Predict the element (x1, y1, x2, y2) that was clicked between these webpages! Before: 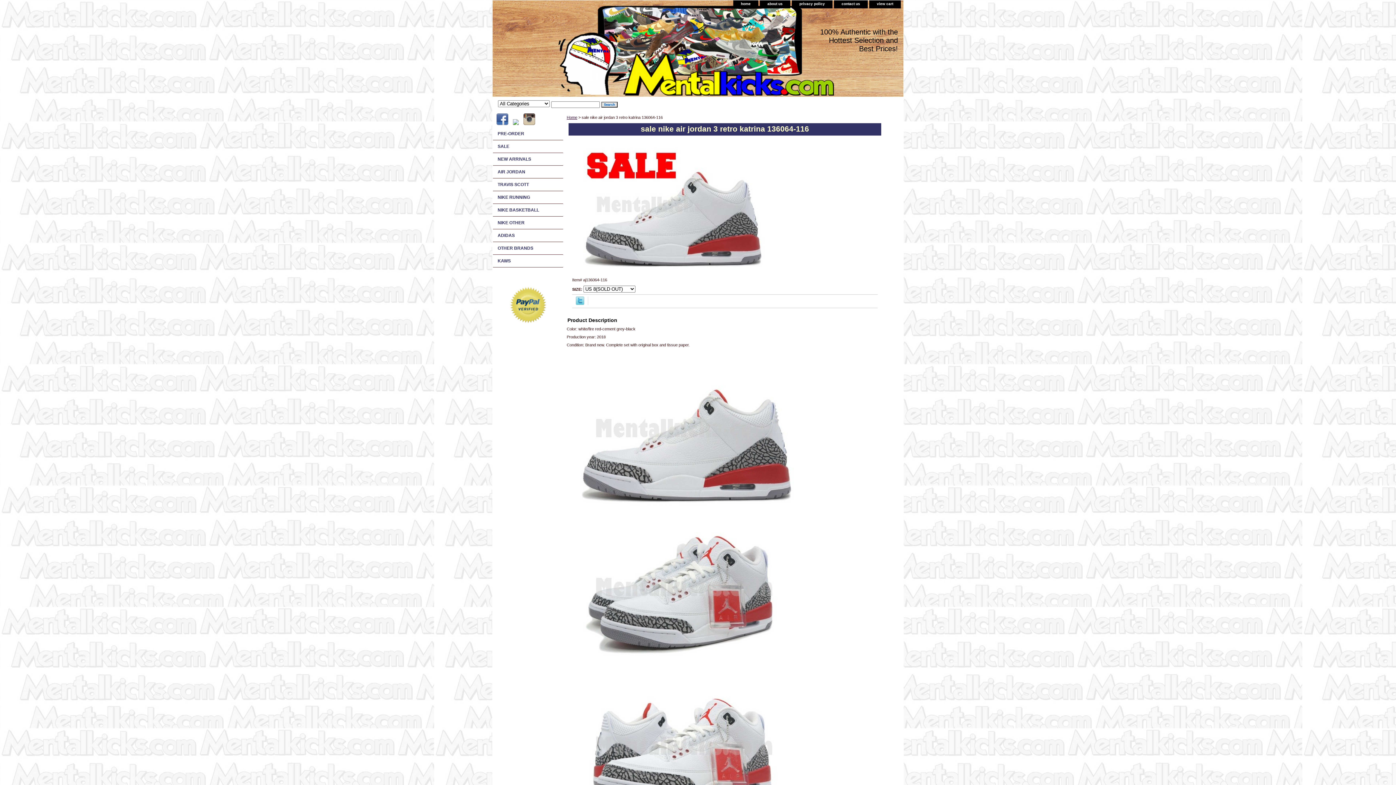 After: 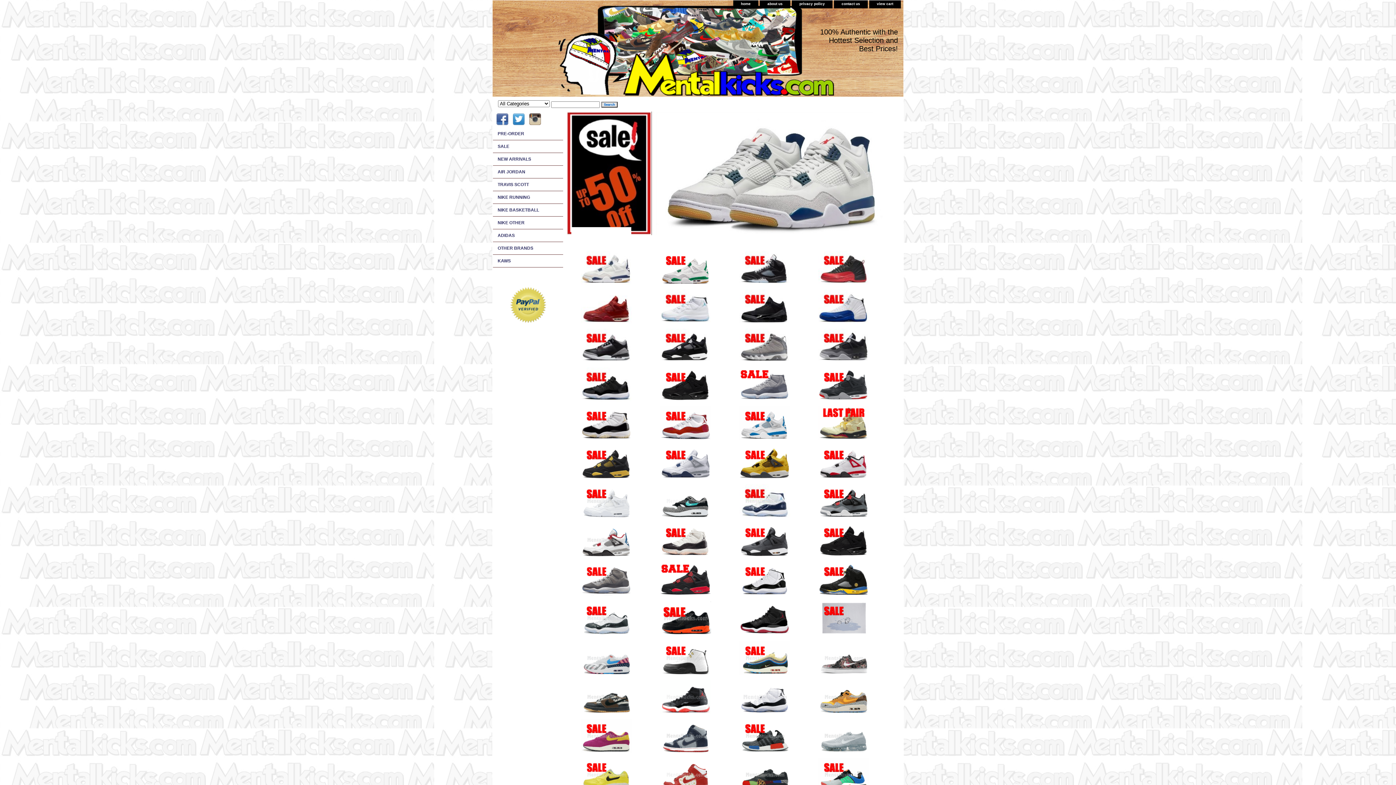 Action: label: Home bbox: (566, 115, 577, 119)